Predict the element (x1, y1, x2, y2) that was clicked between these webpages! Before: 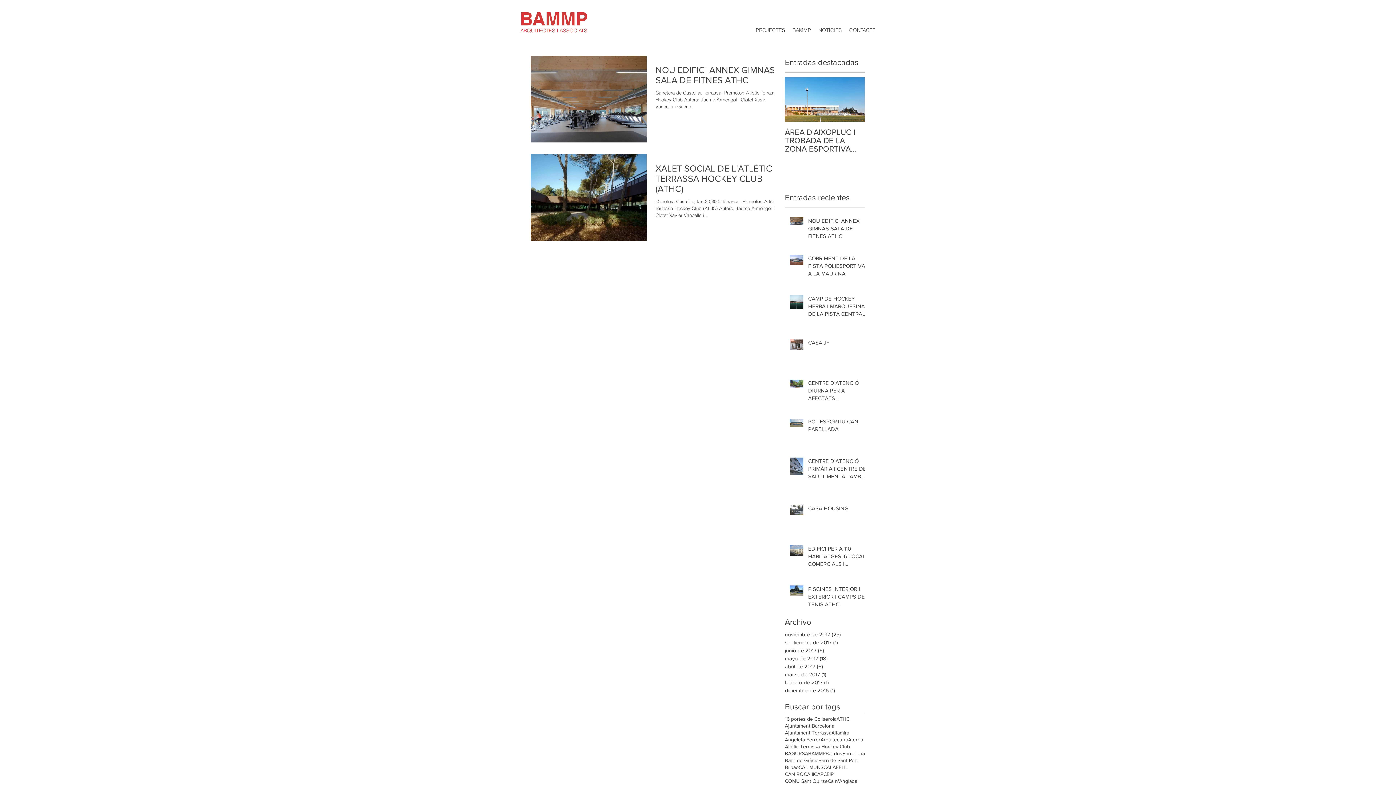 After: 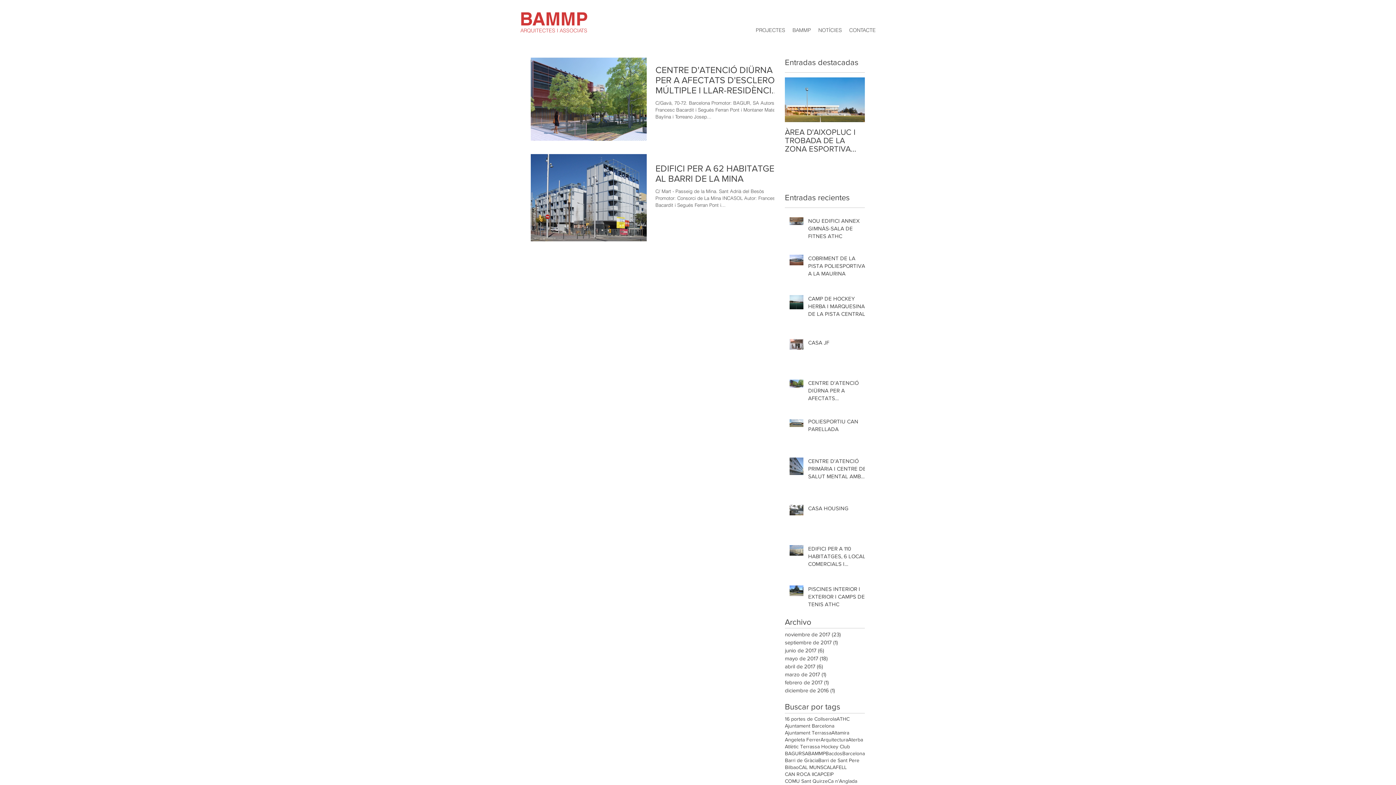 Action: label: Barcelona bbox: (842, 750, 865, 757)